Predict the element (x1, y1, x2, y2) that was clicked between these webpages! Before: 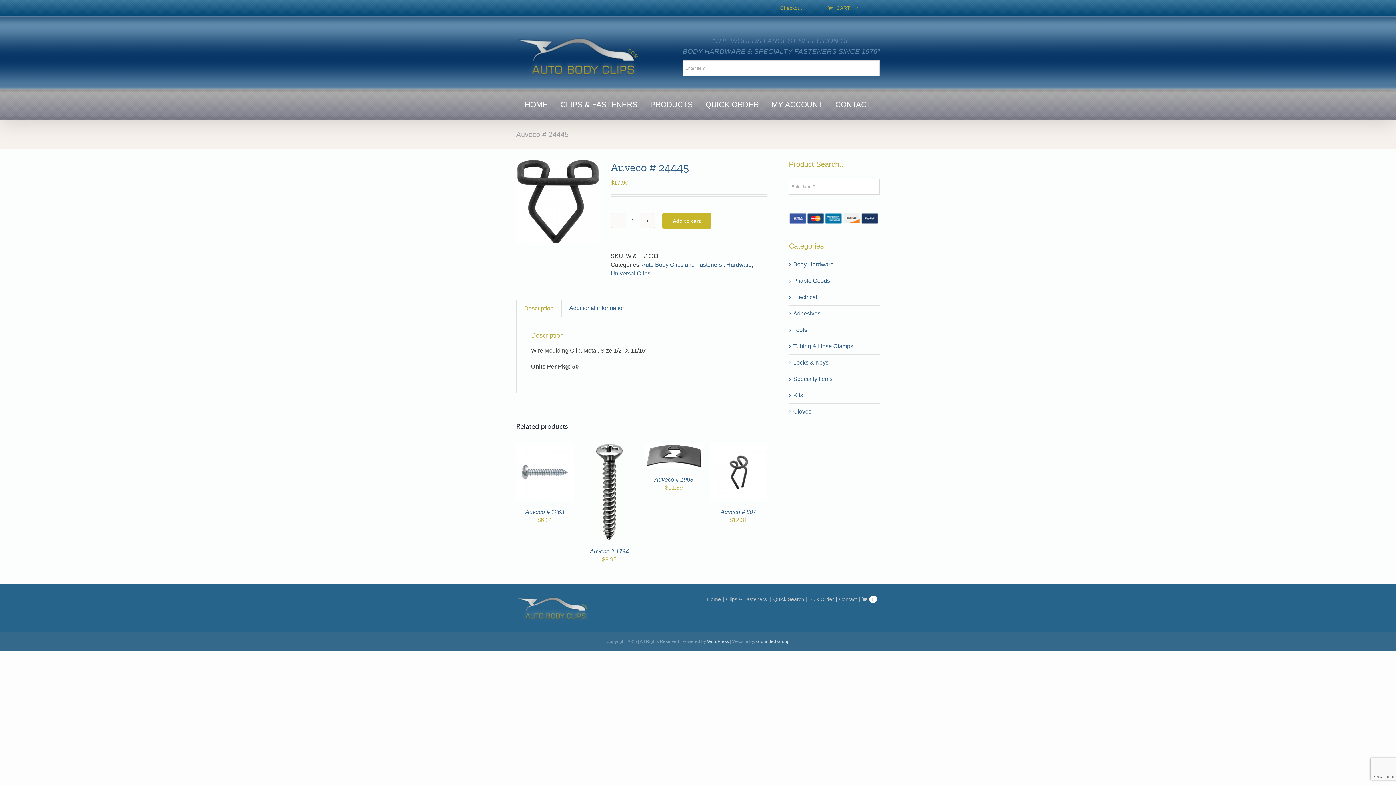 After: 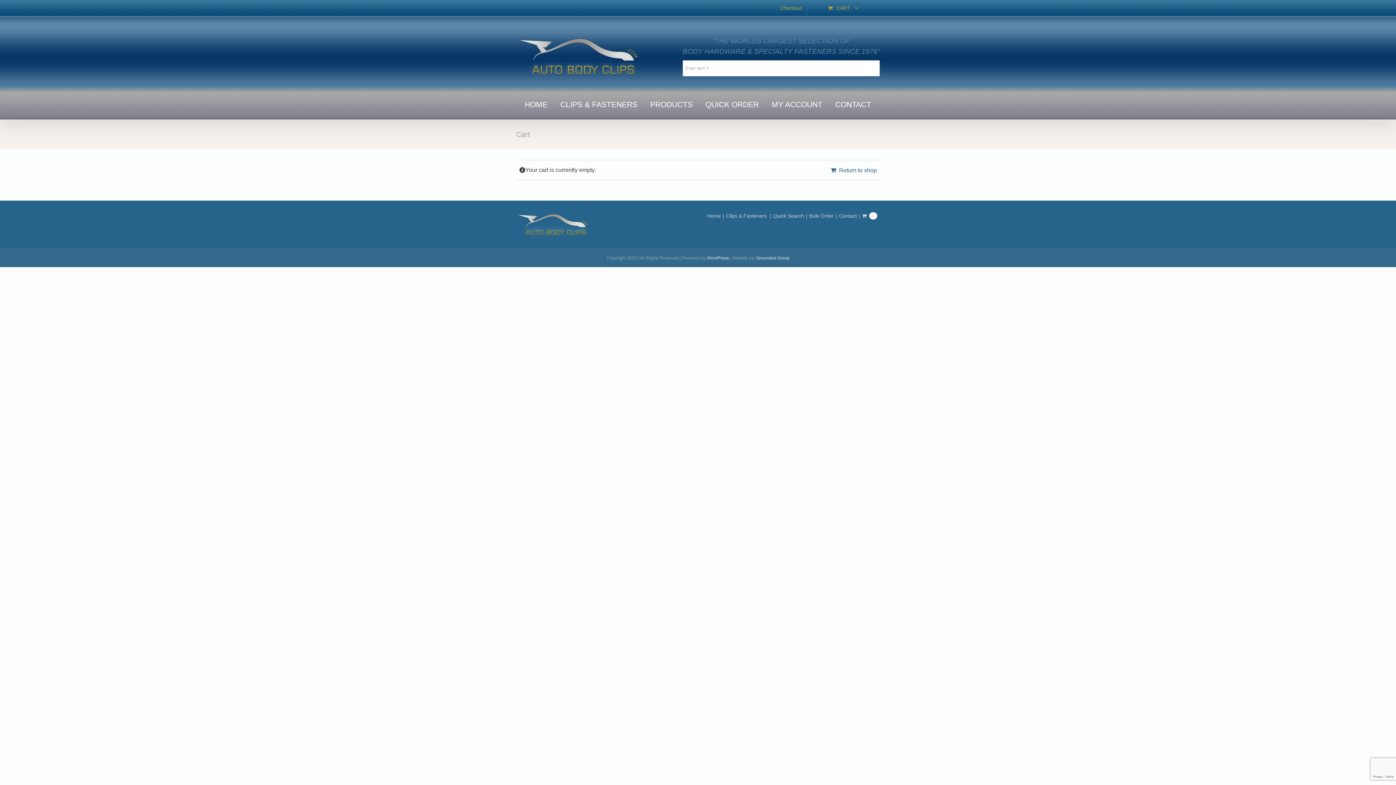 Action: label: 0 bbox: (862, 596, 880, 603)